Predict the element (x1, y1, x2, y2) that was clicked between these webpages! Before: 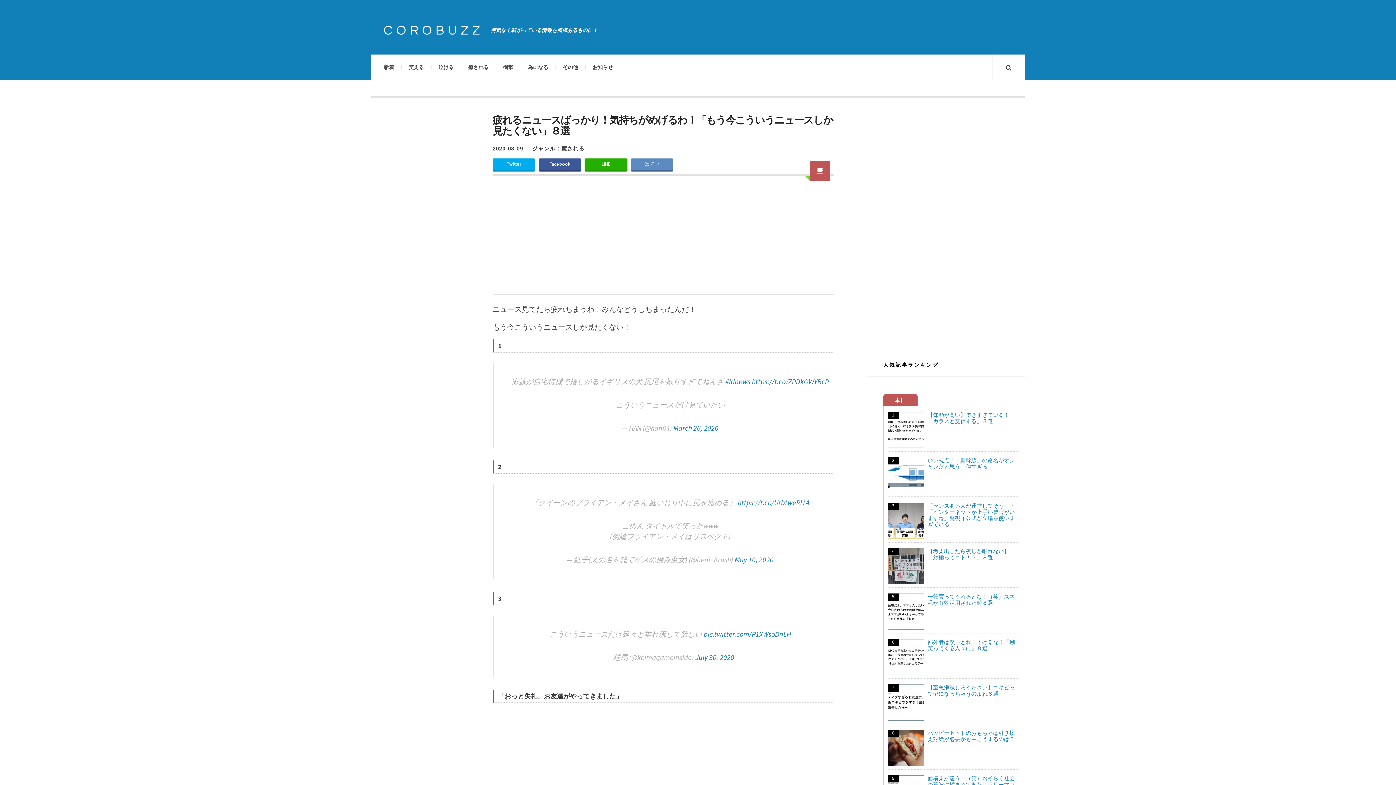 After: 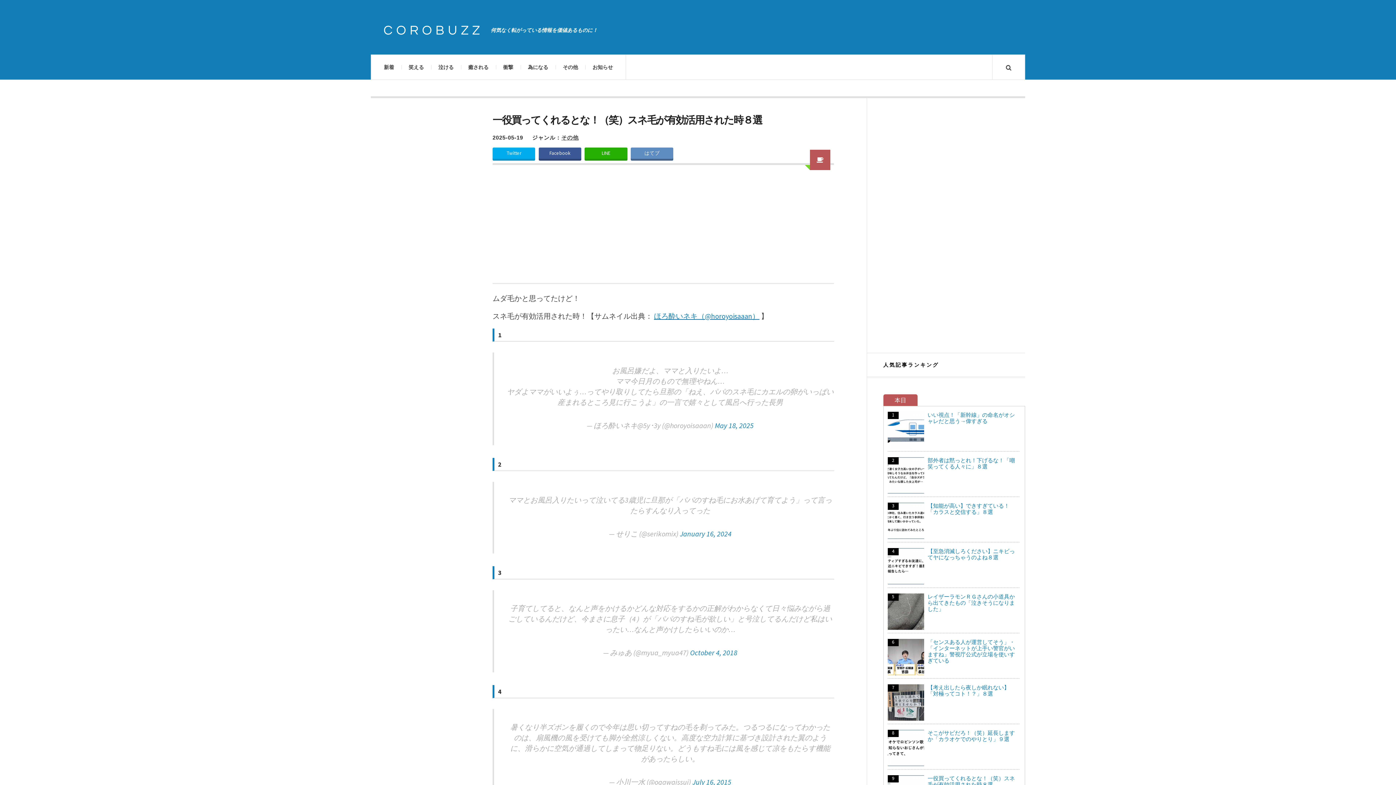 Action: label: 一役買ってくれるとな！（笑）スネ毛が有効活用された時８選 bbox: (927, 593, 1015, 606)